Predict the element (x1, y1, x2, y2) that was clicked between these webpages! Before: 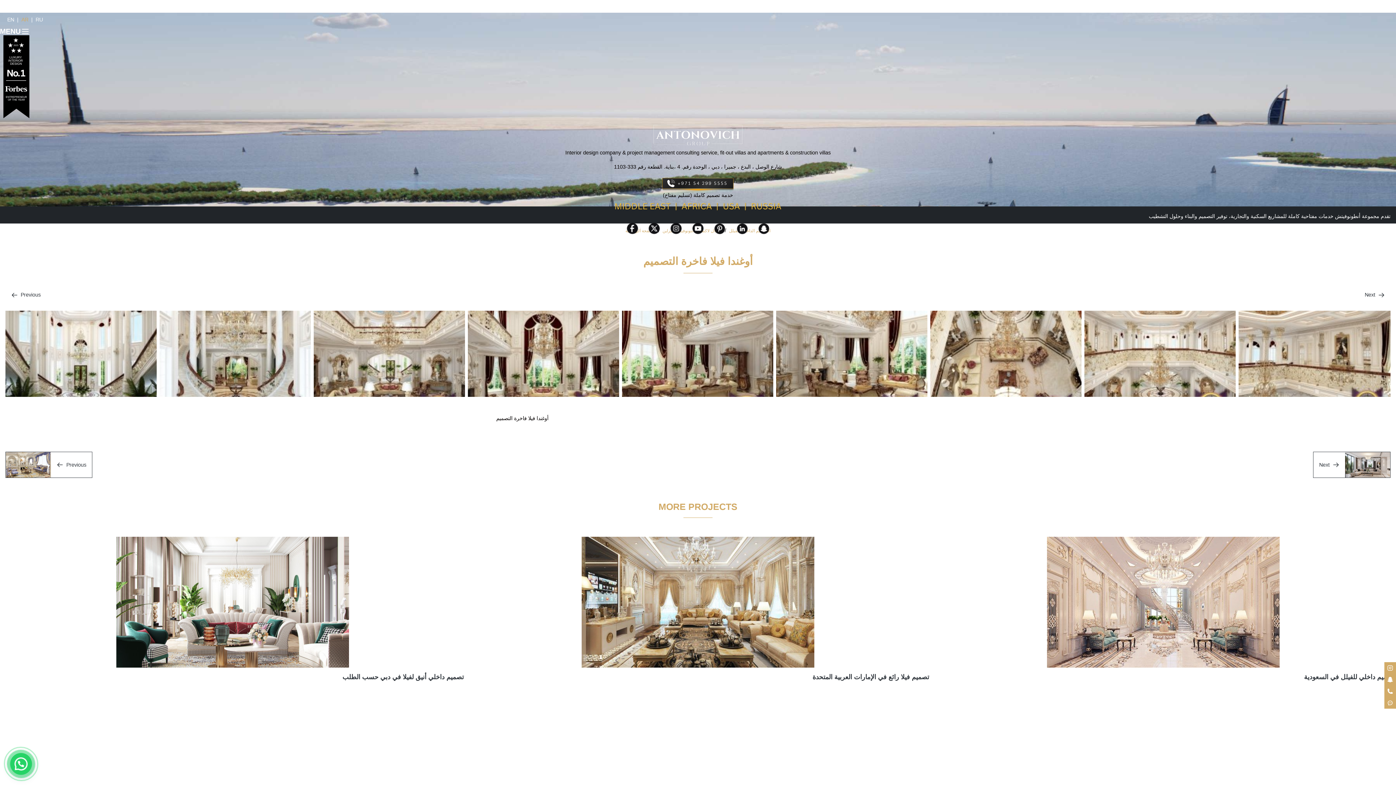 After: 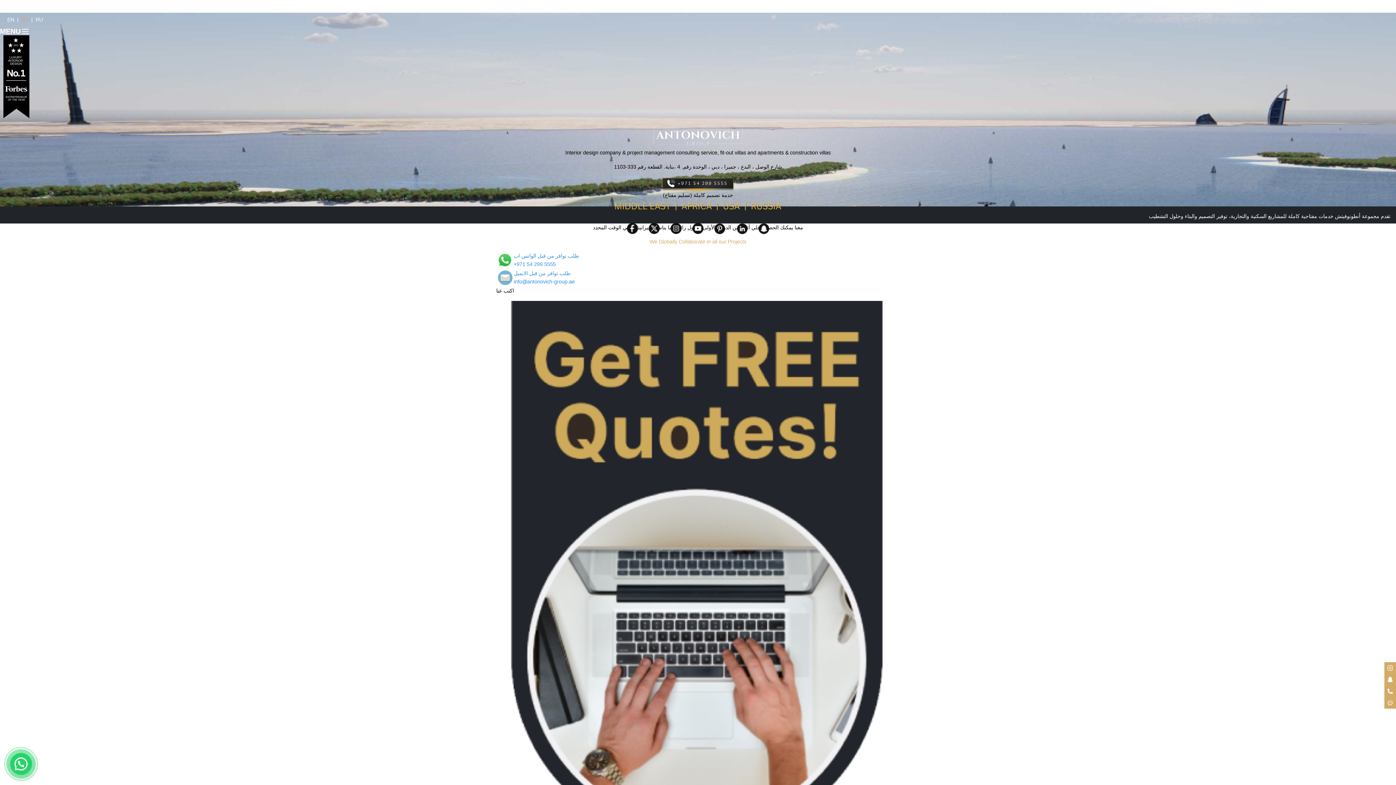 Action: bbox: (652, 131, 743, 137)